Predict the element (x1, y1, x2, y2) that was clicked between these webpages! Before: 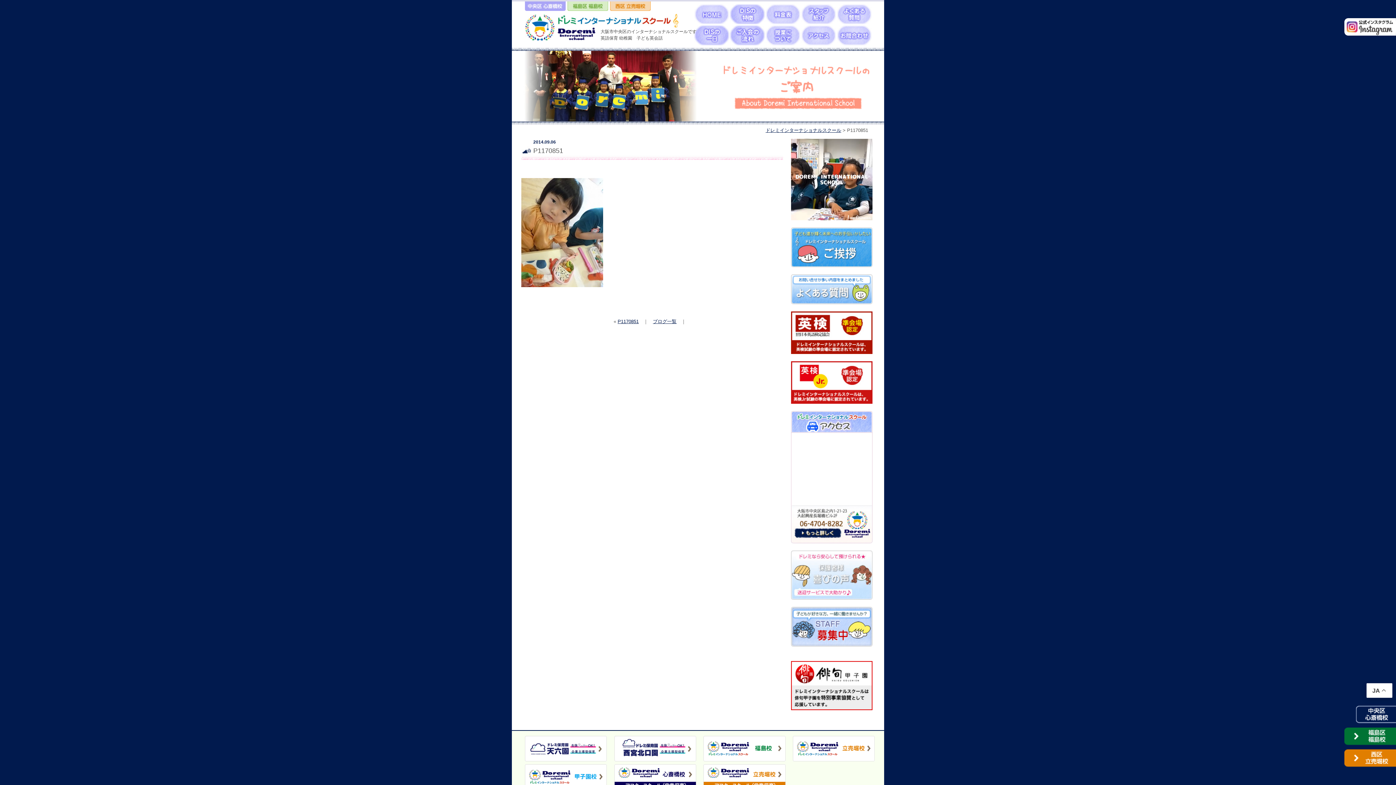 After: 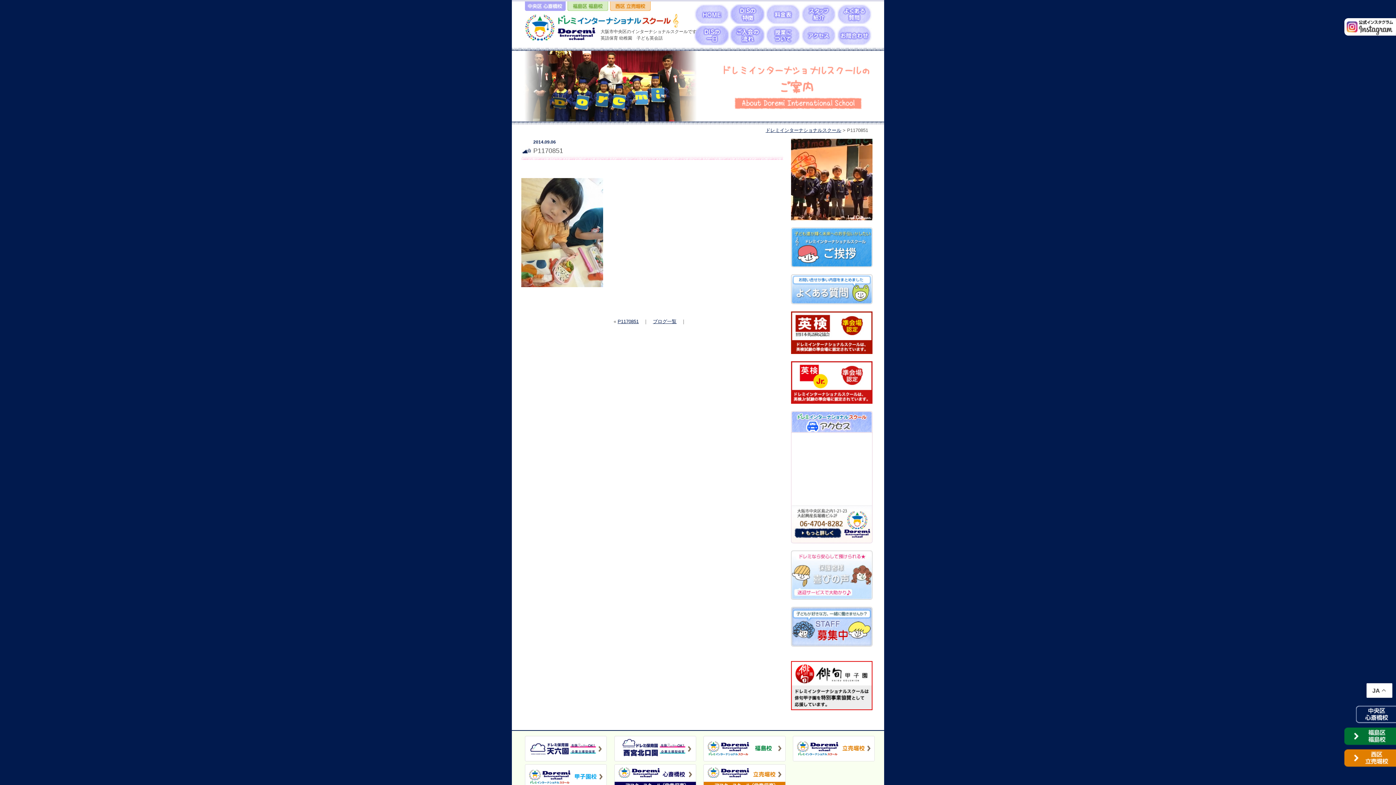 Action: label: P1170851 bbox: (617, 318, 638, 324)